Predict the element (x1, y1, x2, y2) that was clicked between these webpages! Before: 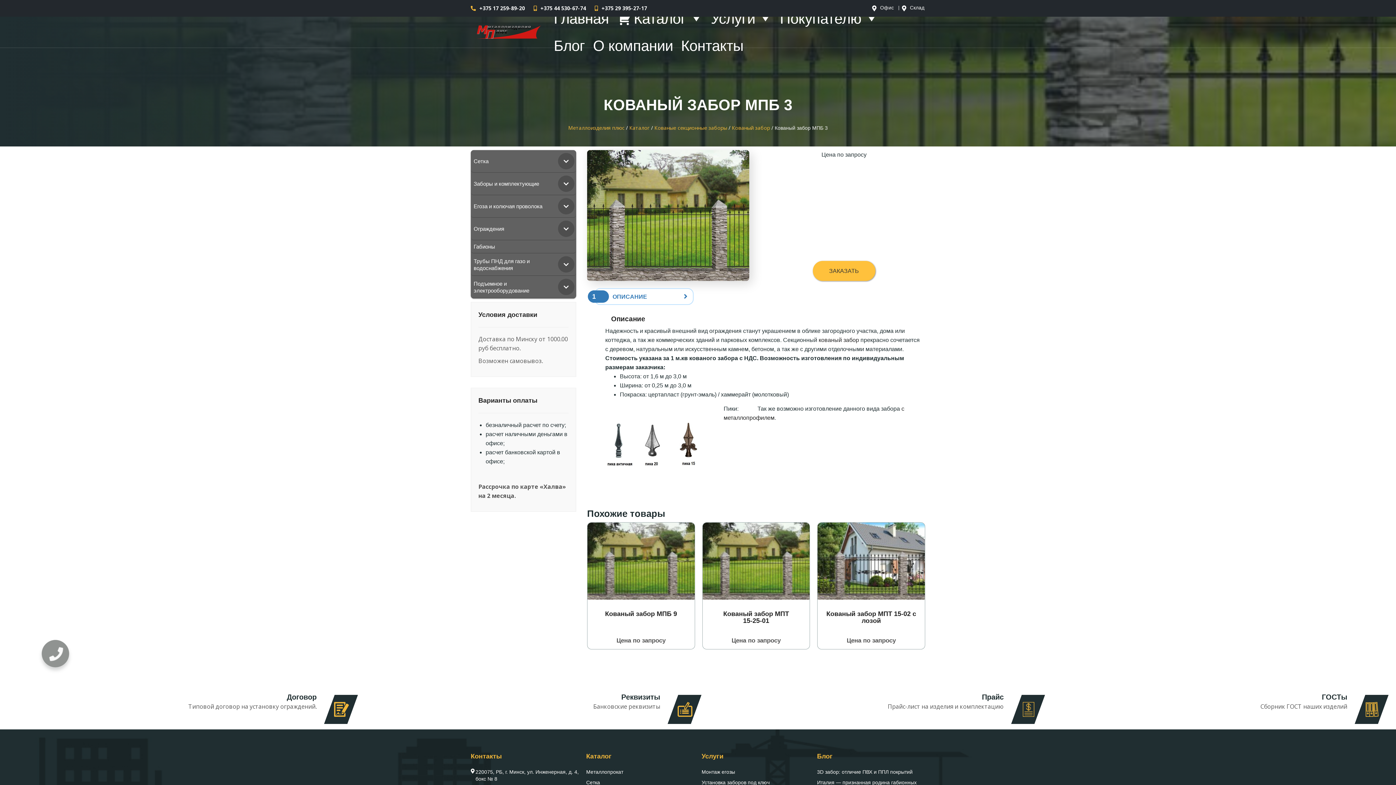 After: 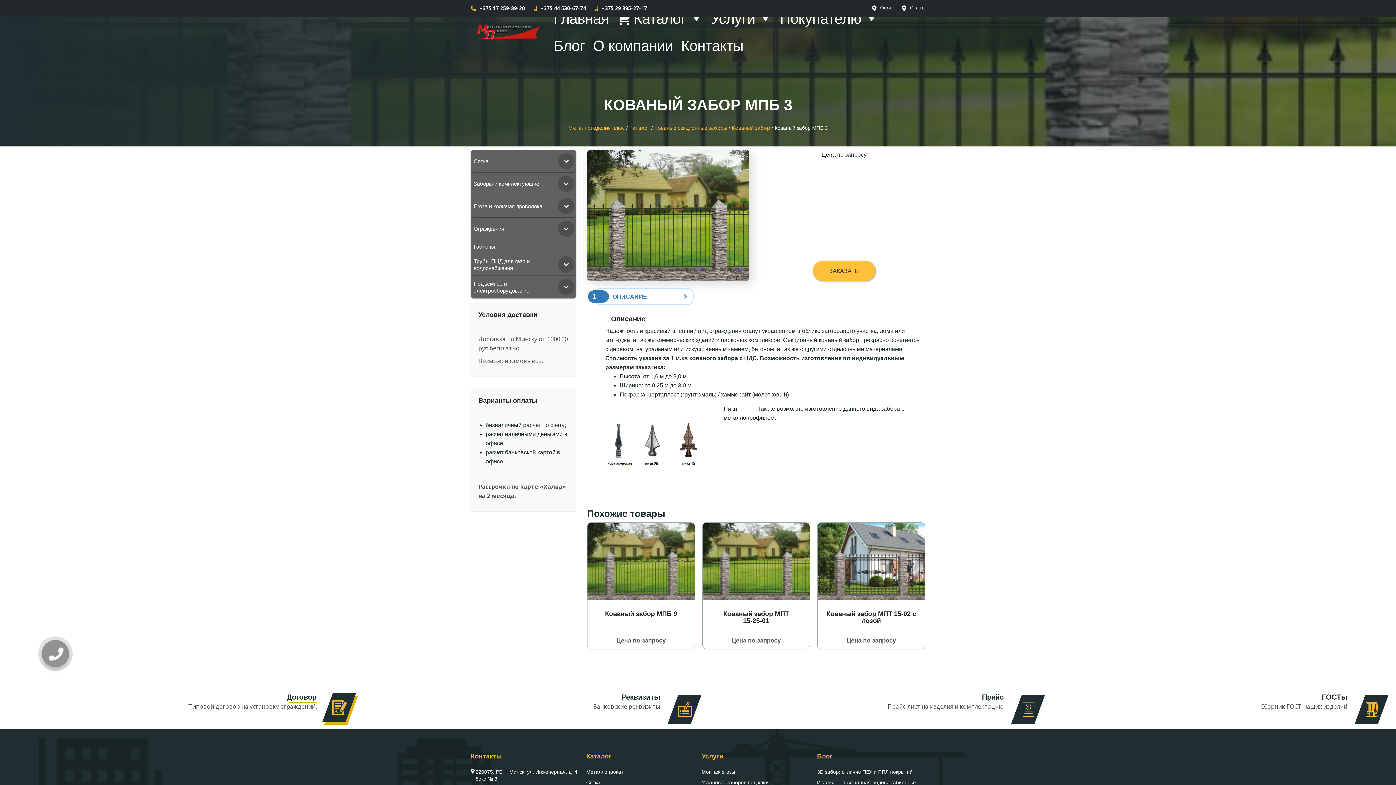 Action: label: Договор

Типовой договор на установку ограждений. bbox: (10, 693, 354, 722)